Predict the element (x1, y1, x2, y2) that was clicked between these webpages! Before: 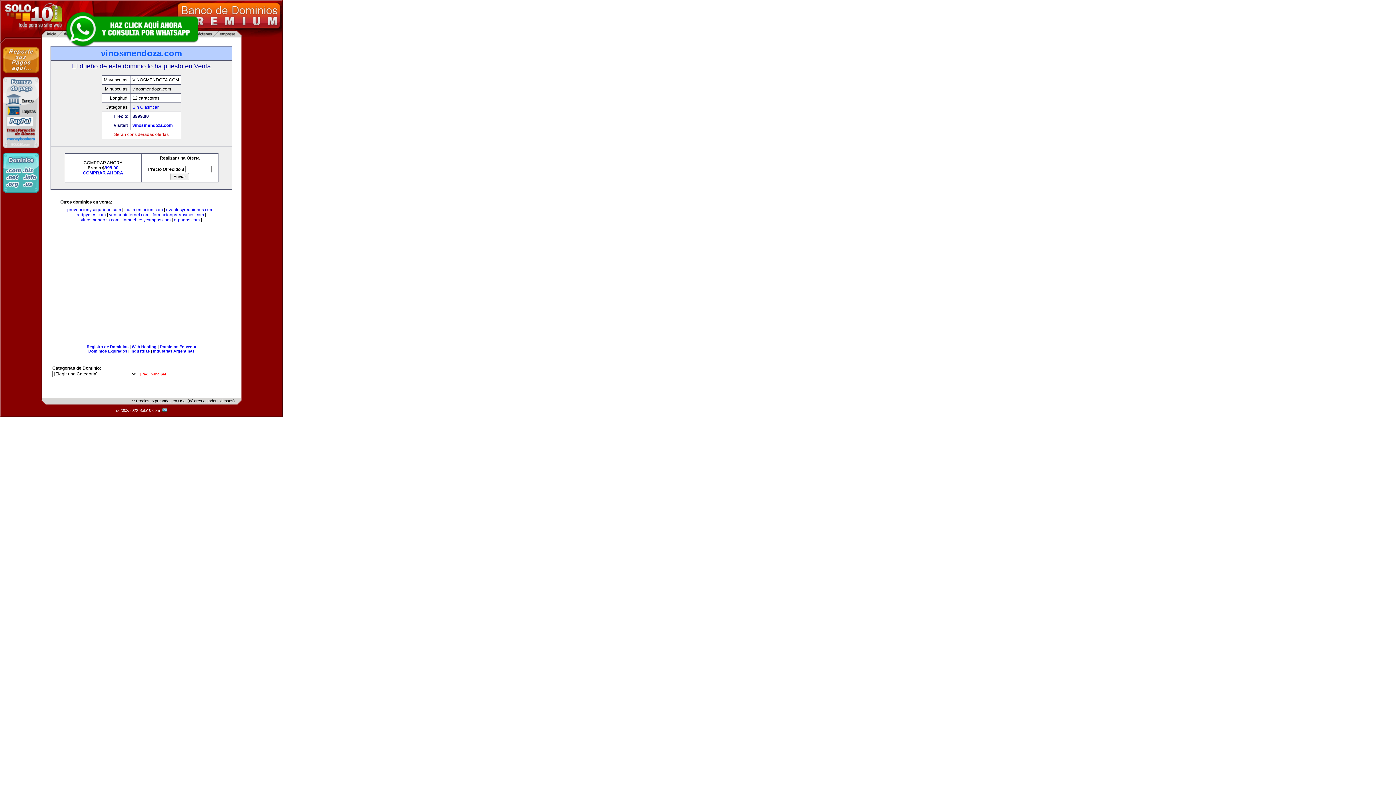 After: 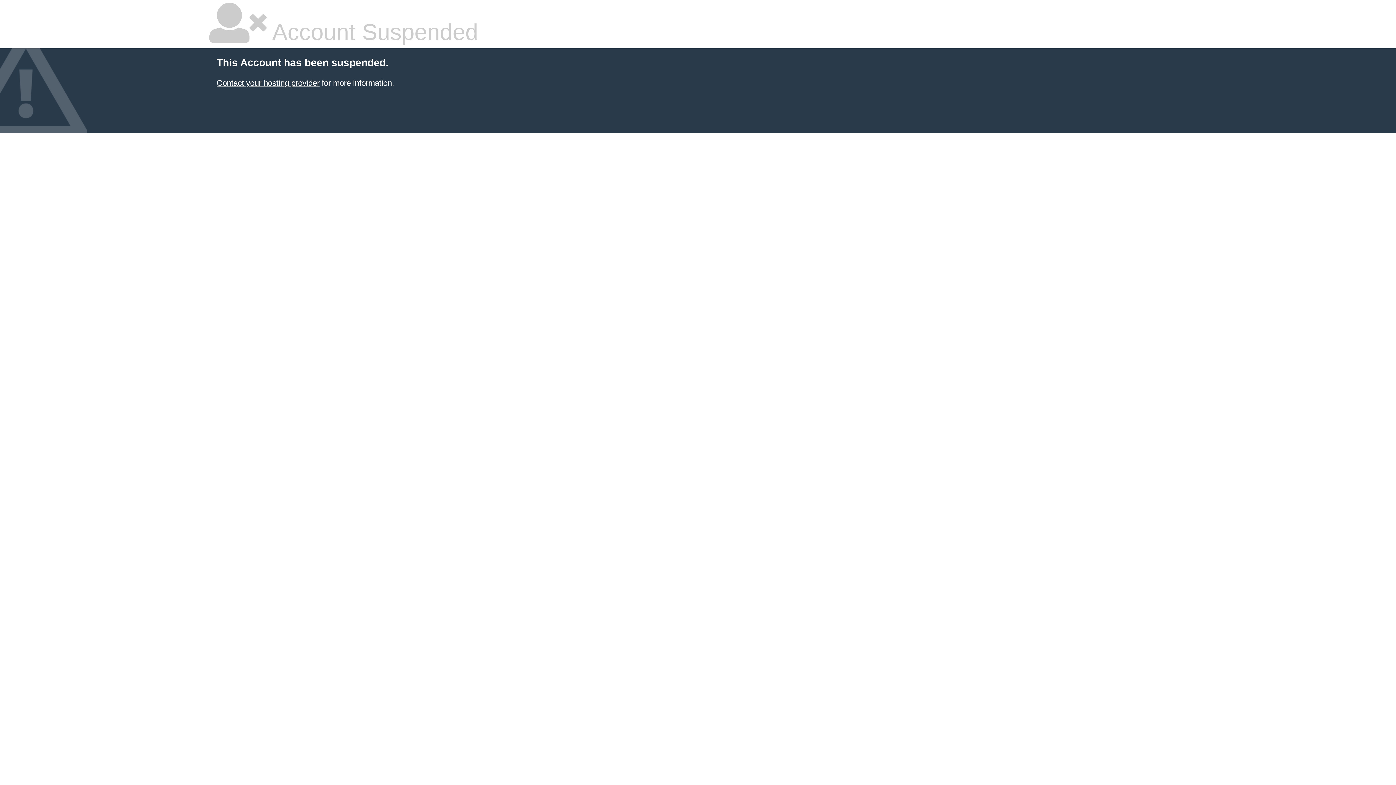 Action: label: Industrias Argentinas bbox: (153, 349, 194, 353)